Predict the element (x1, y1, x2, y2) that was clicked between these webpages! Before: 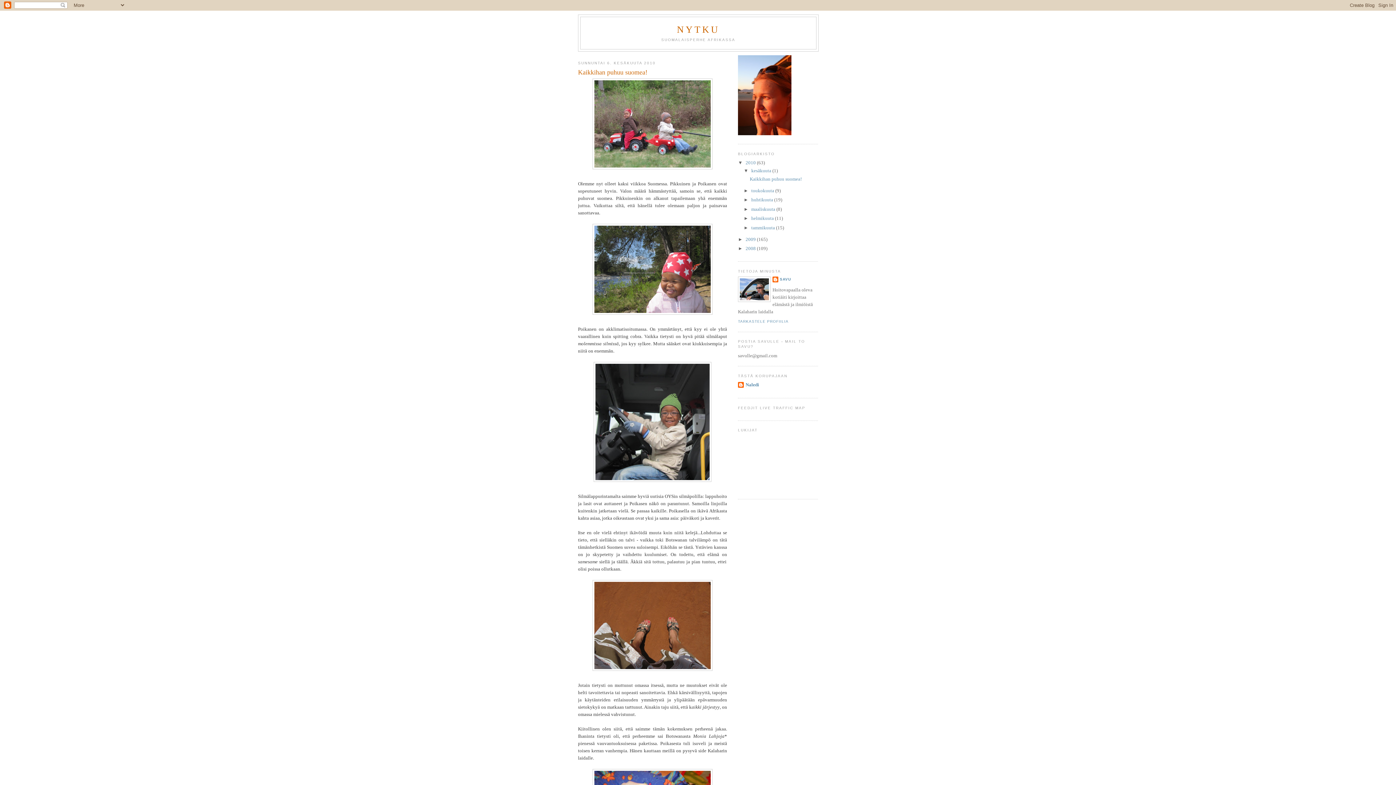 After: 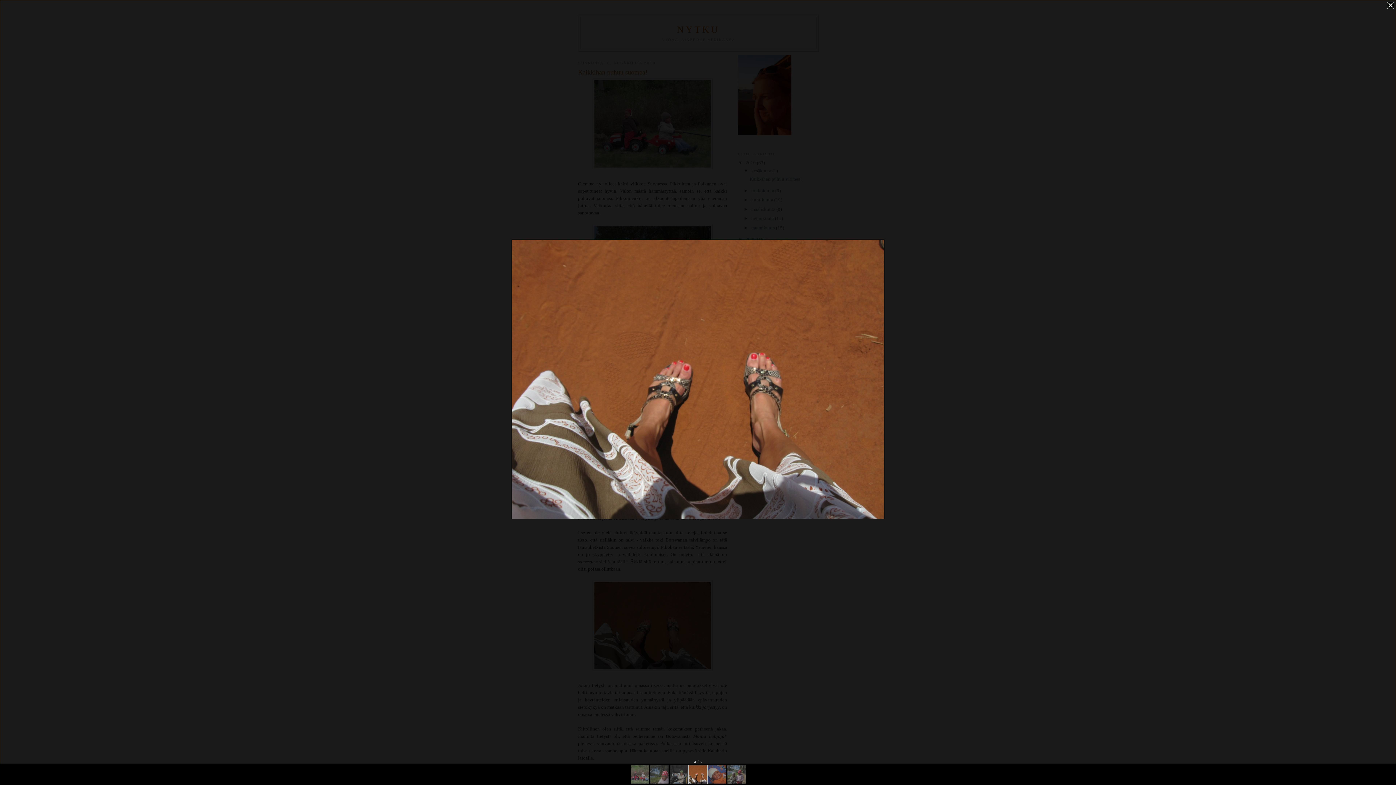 Action: bbox: (578, 580, 727, 671)